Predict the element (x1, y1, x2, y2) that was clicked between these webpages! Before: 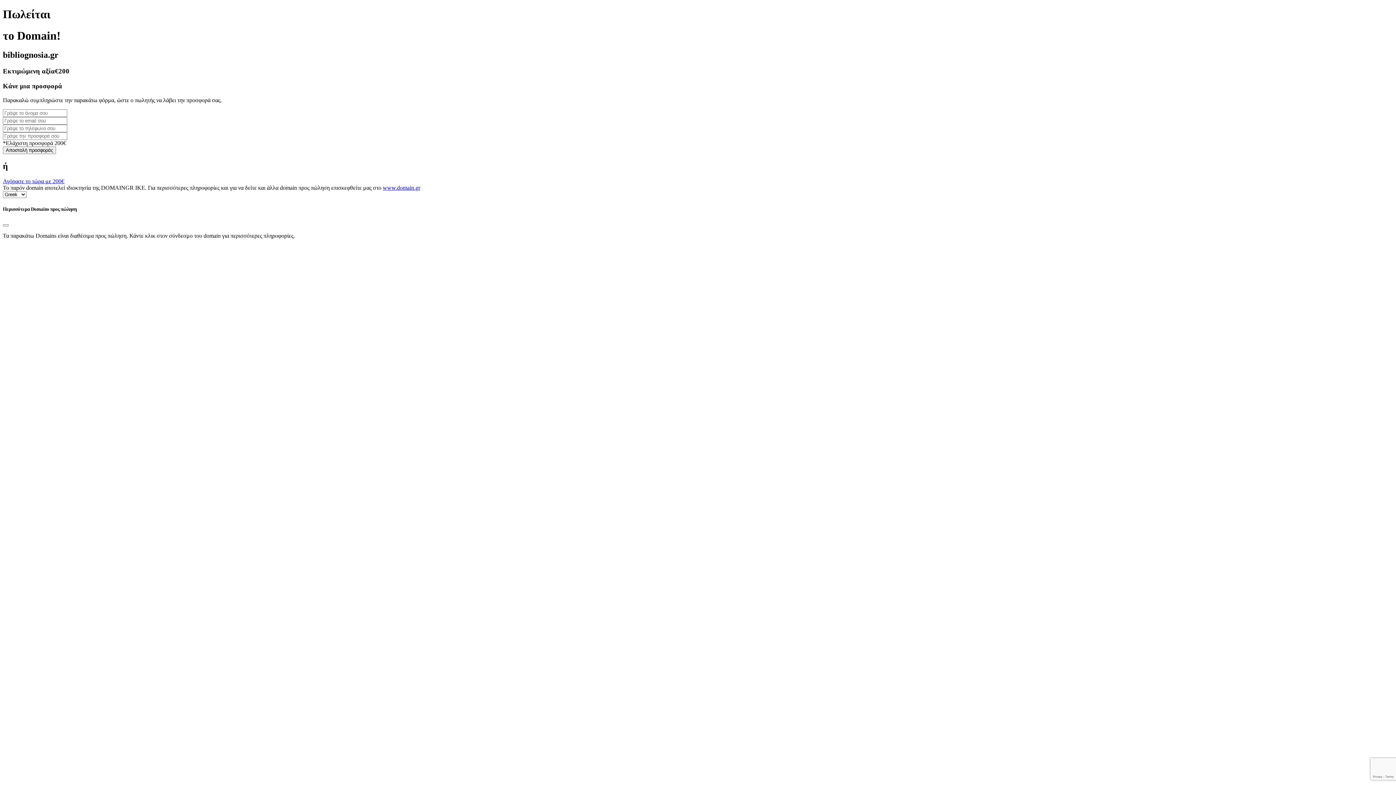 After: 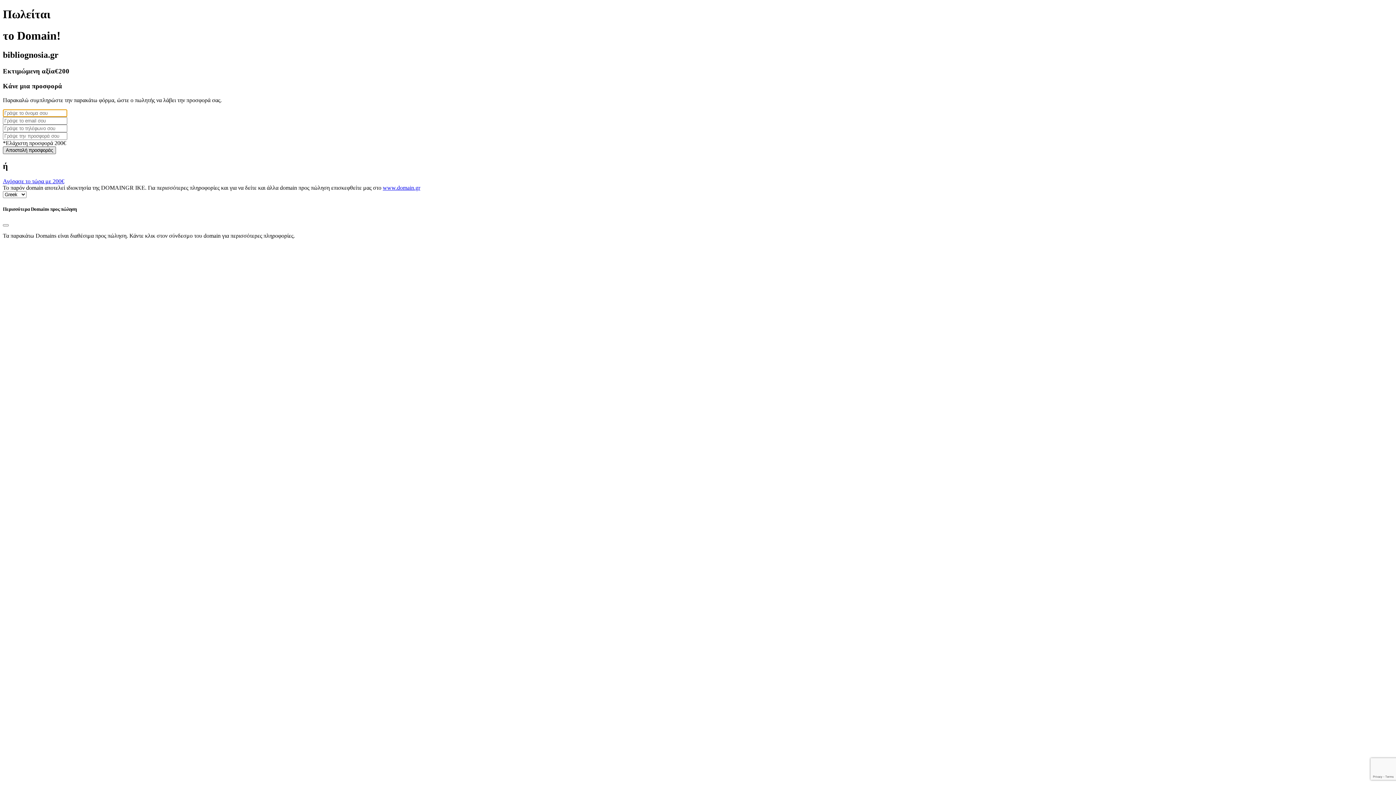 Action: bbox: (2, 146, 56, 154) label: Αποστολή προσφοράς